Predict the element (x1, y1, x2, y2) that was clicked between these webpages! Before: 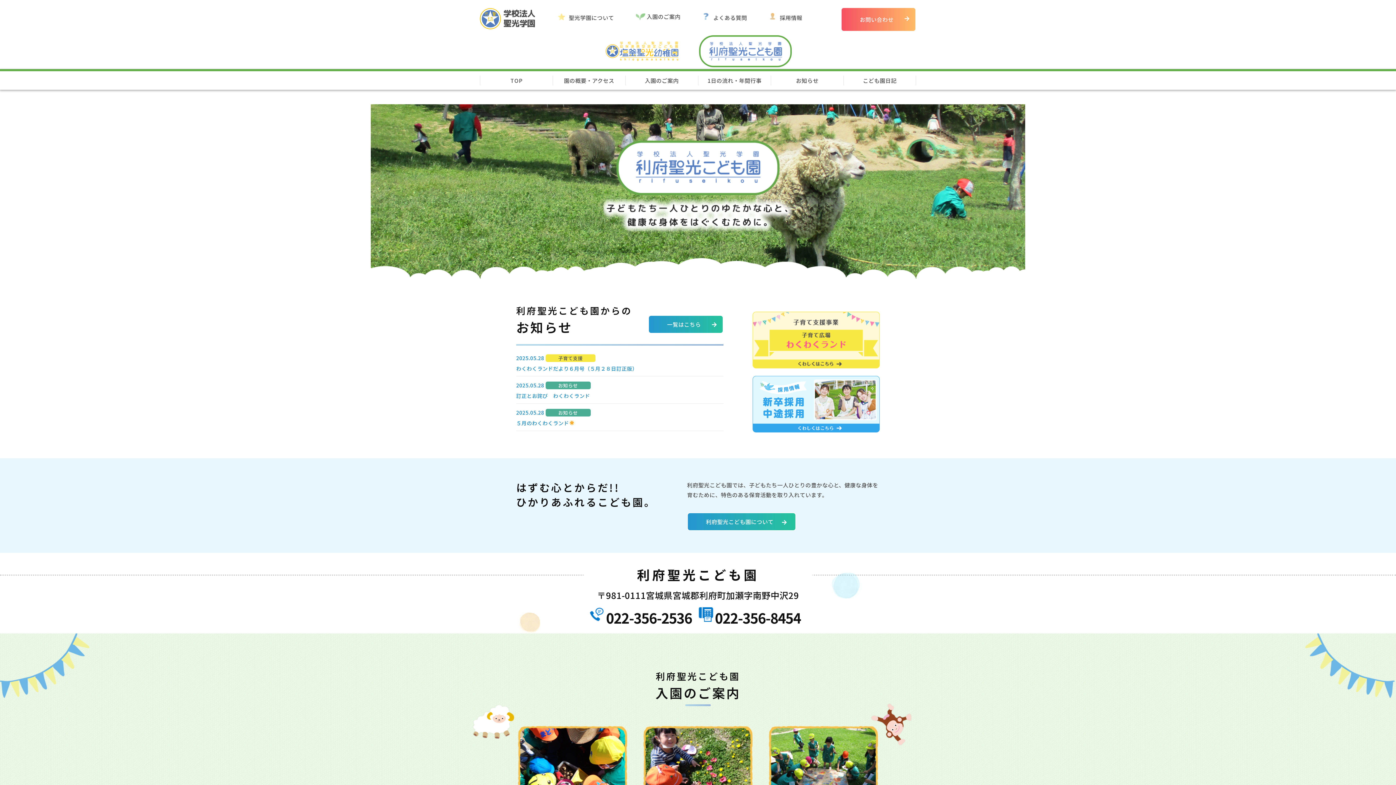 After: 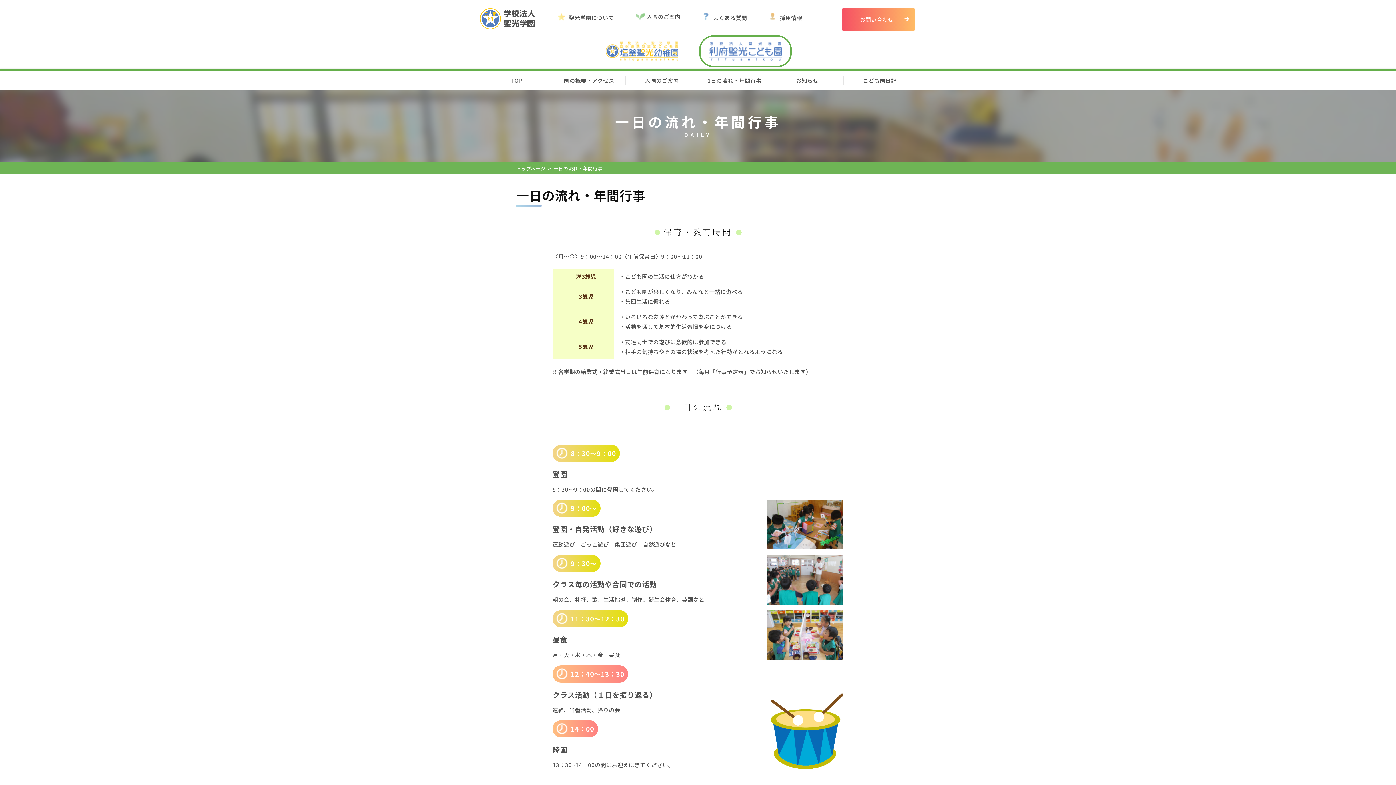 Action: label: 一日の流れ bbox: (767, 724, 880, 828)